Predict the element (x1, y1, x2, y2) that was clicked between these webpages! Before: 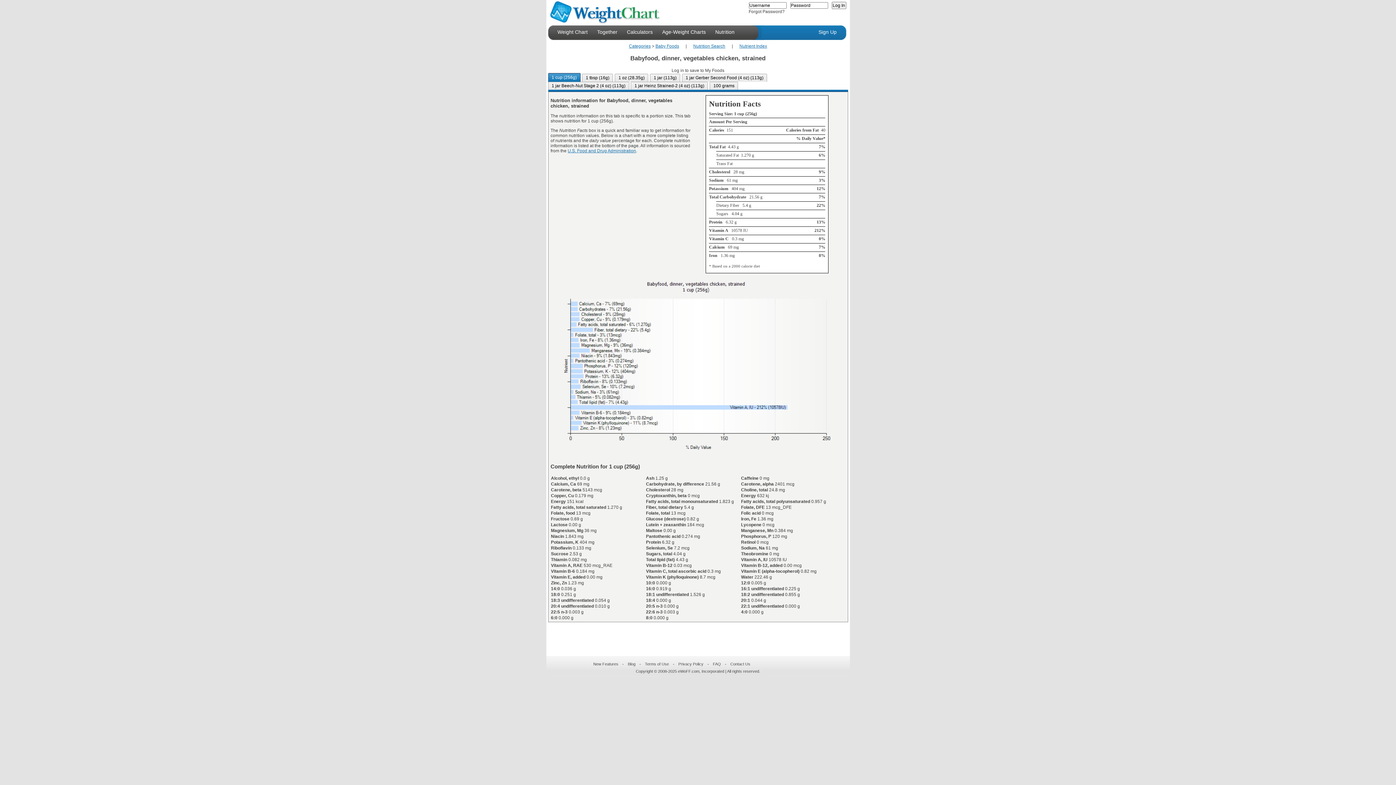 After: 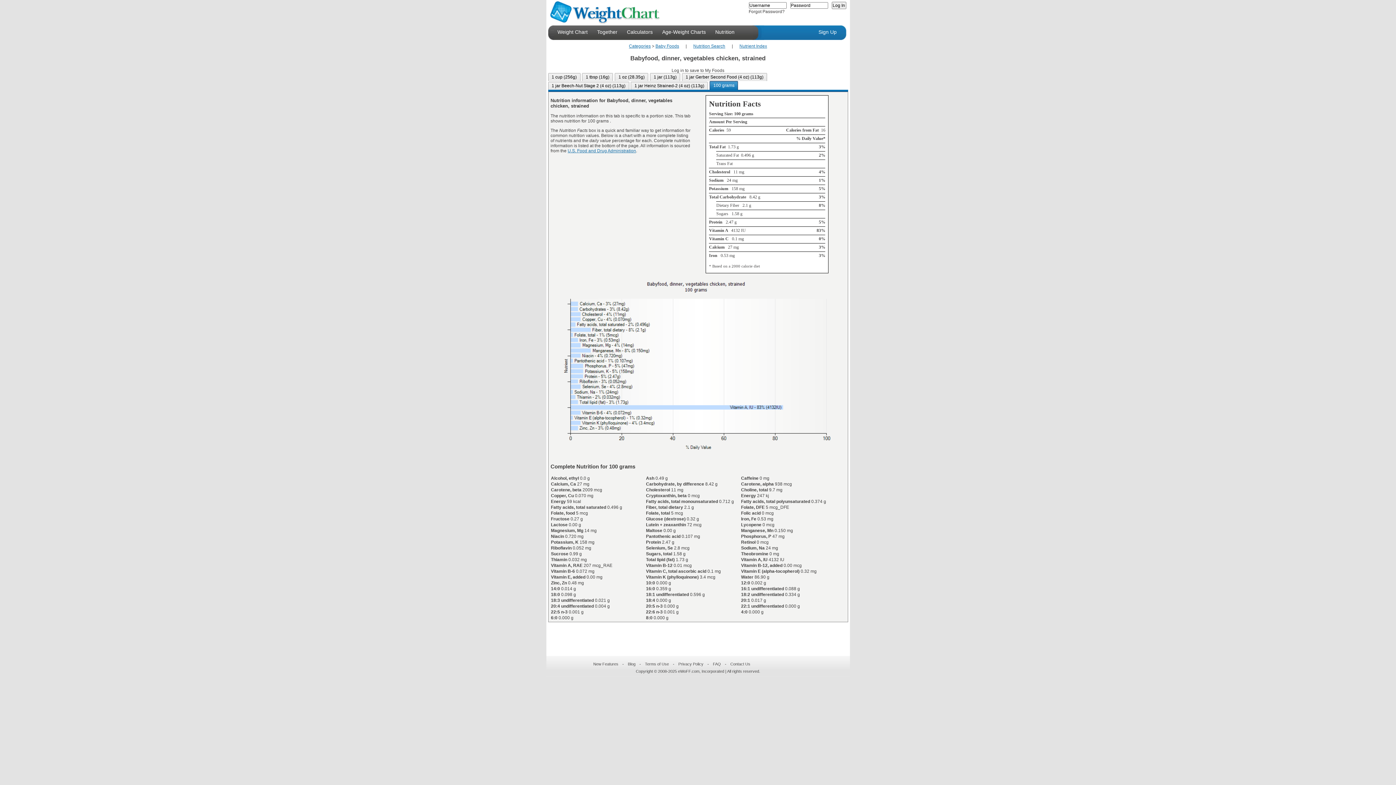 Action: bbox: (709, 82, 738, 89) label: 100 grams